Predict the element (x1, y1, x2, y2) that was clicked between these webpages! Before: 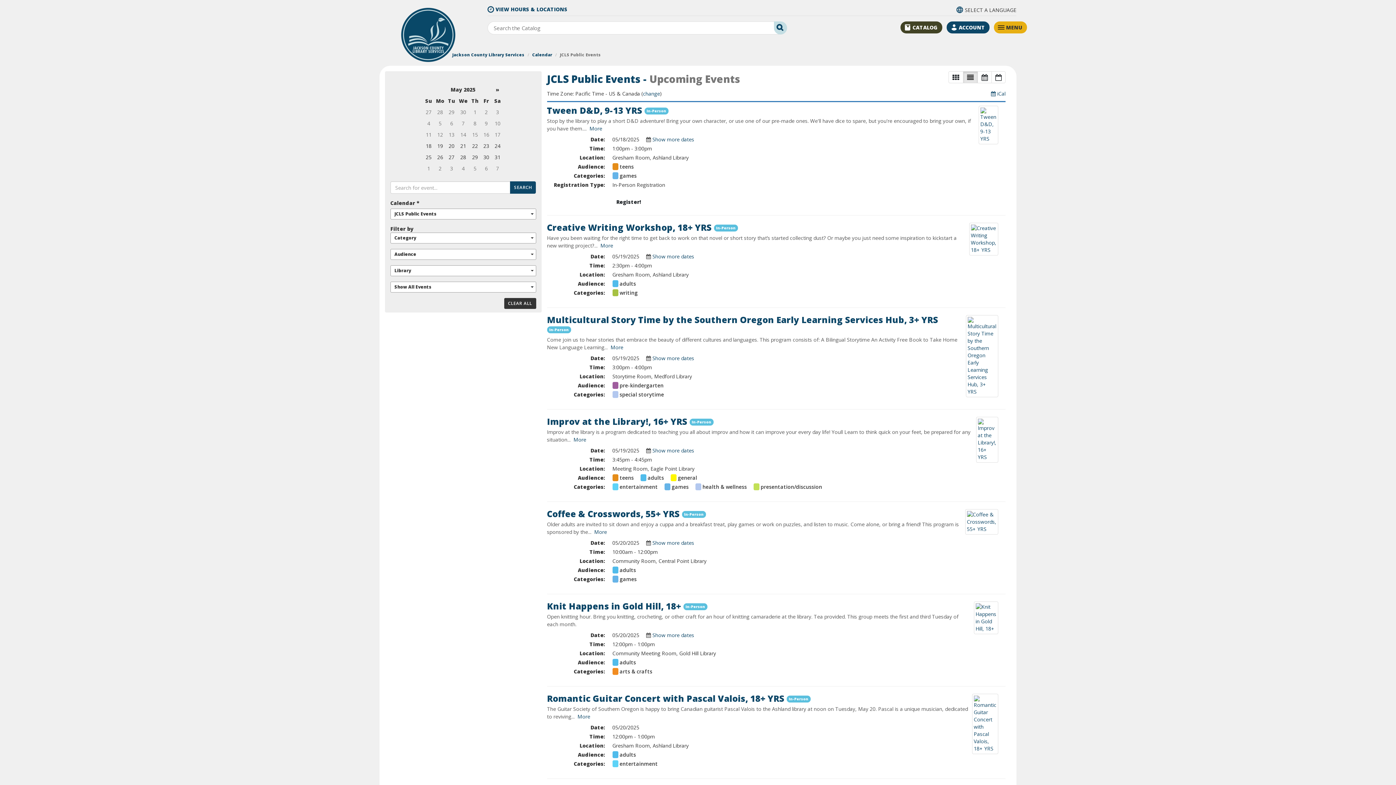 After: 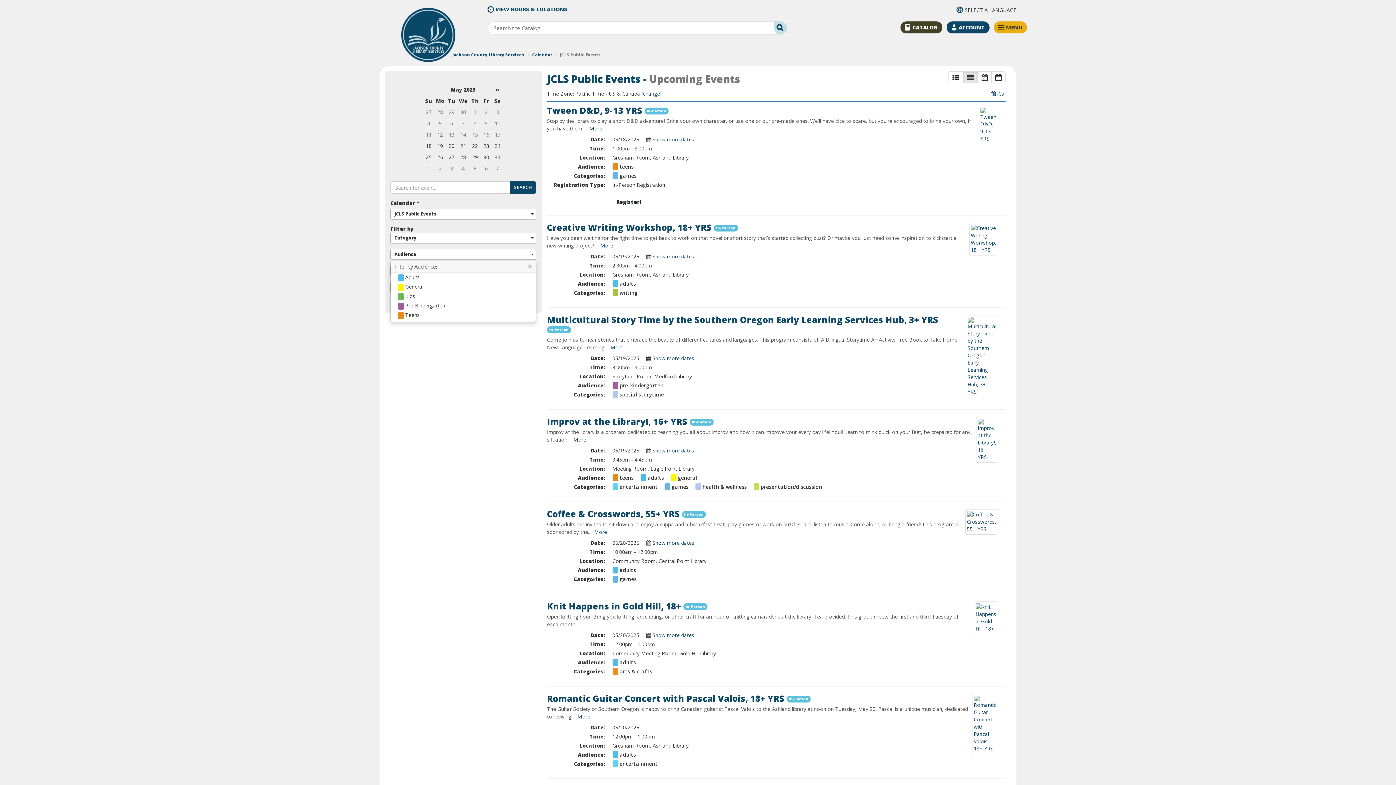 Action: bbox: (390, 249, 536, 260) label: Audience